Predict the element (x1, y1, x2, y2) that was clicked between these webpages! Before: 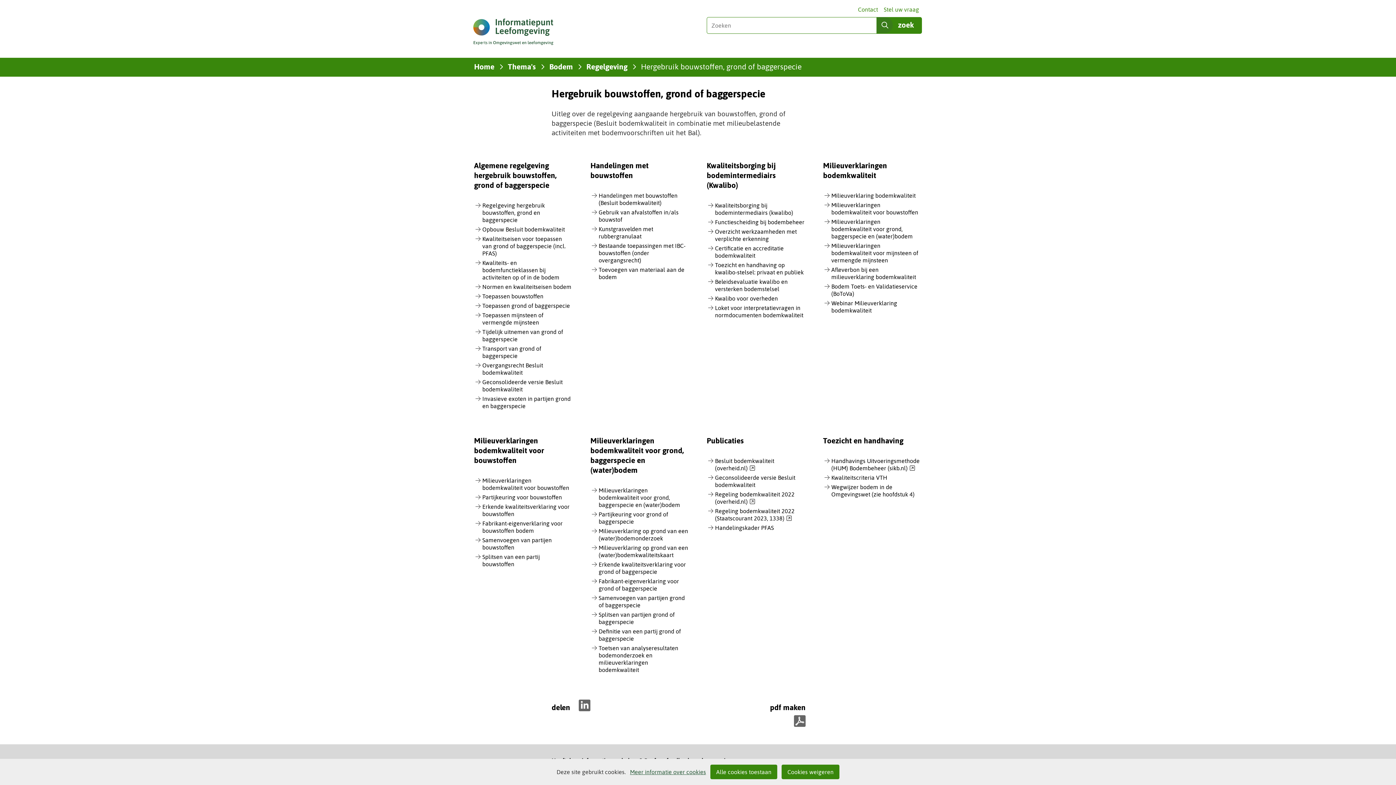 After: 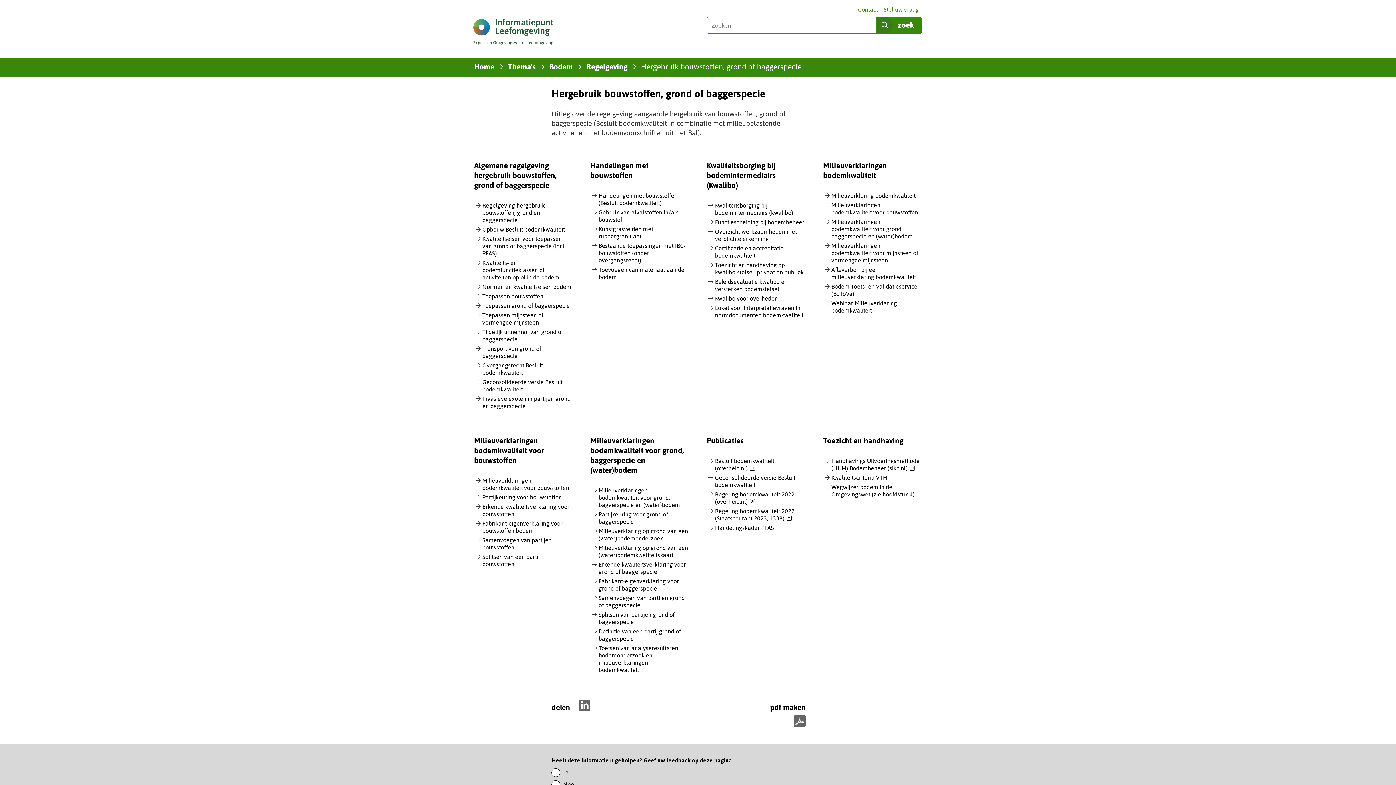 Action: bbox: (781, 765, 839, 779) label: Cookies weigeren